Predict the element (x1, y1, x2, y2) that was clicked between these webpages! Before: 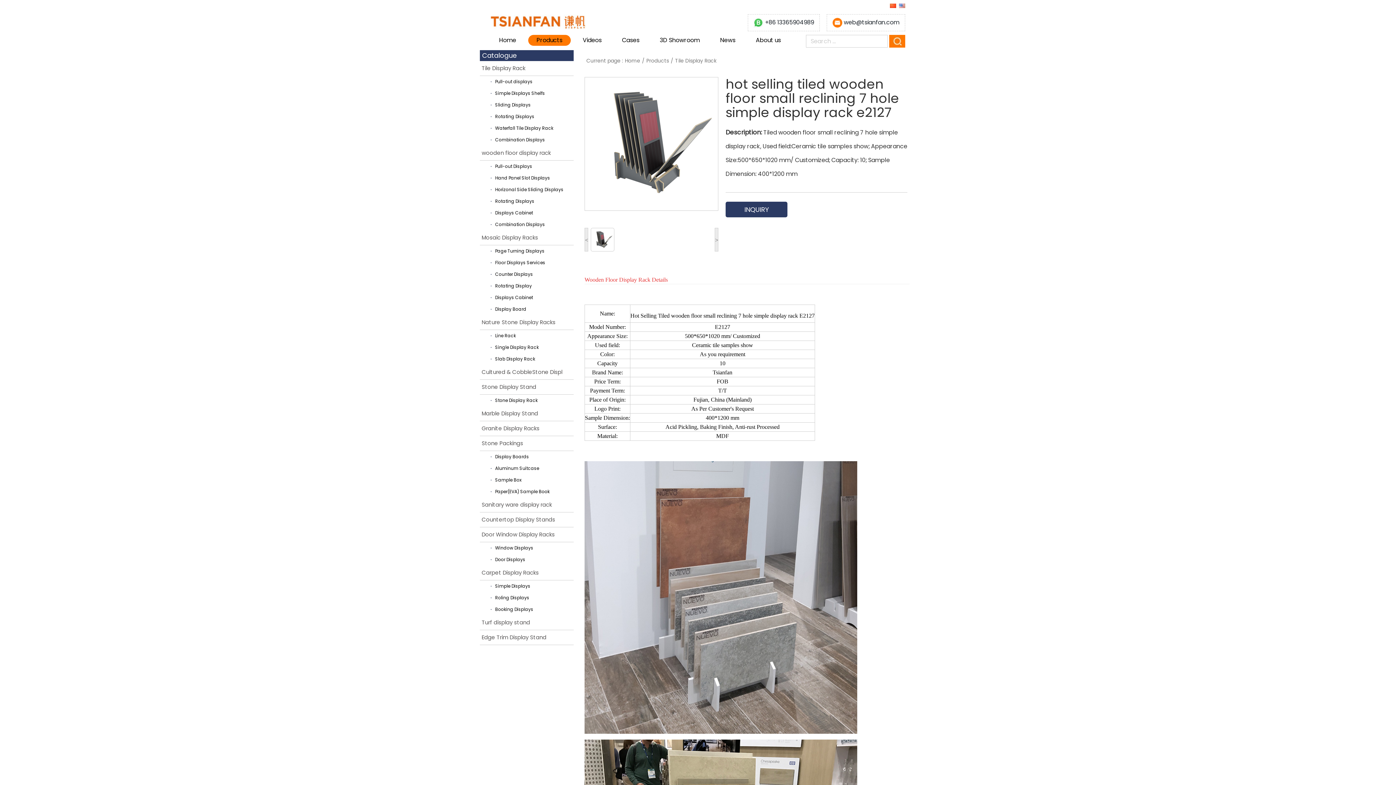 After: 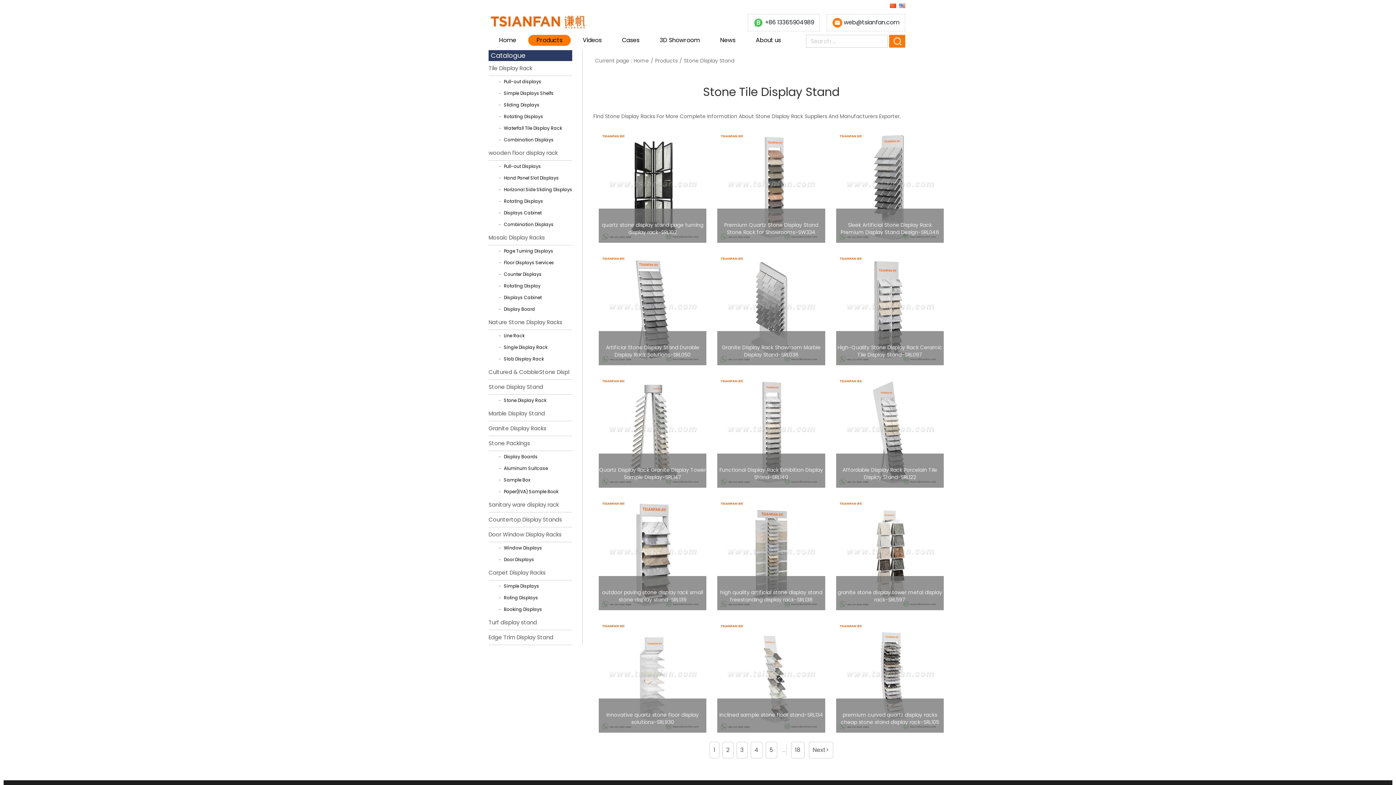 Action: label: Stone Display Stand bbox: (480, 380, 573, 394)